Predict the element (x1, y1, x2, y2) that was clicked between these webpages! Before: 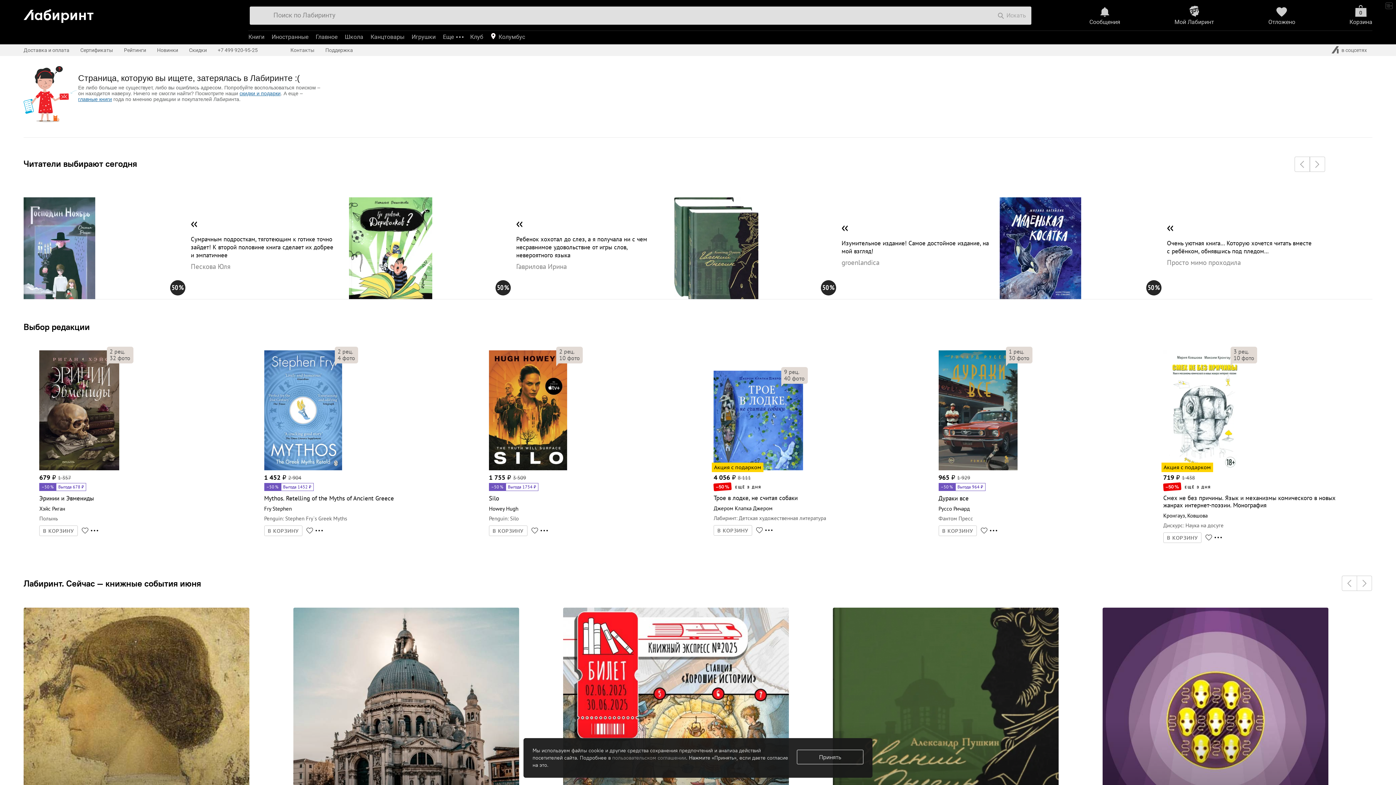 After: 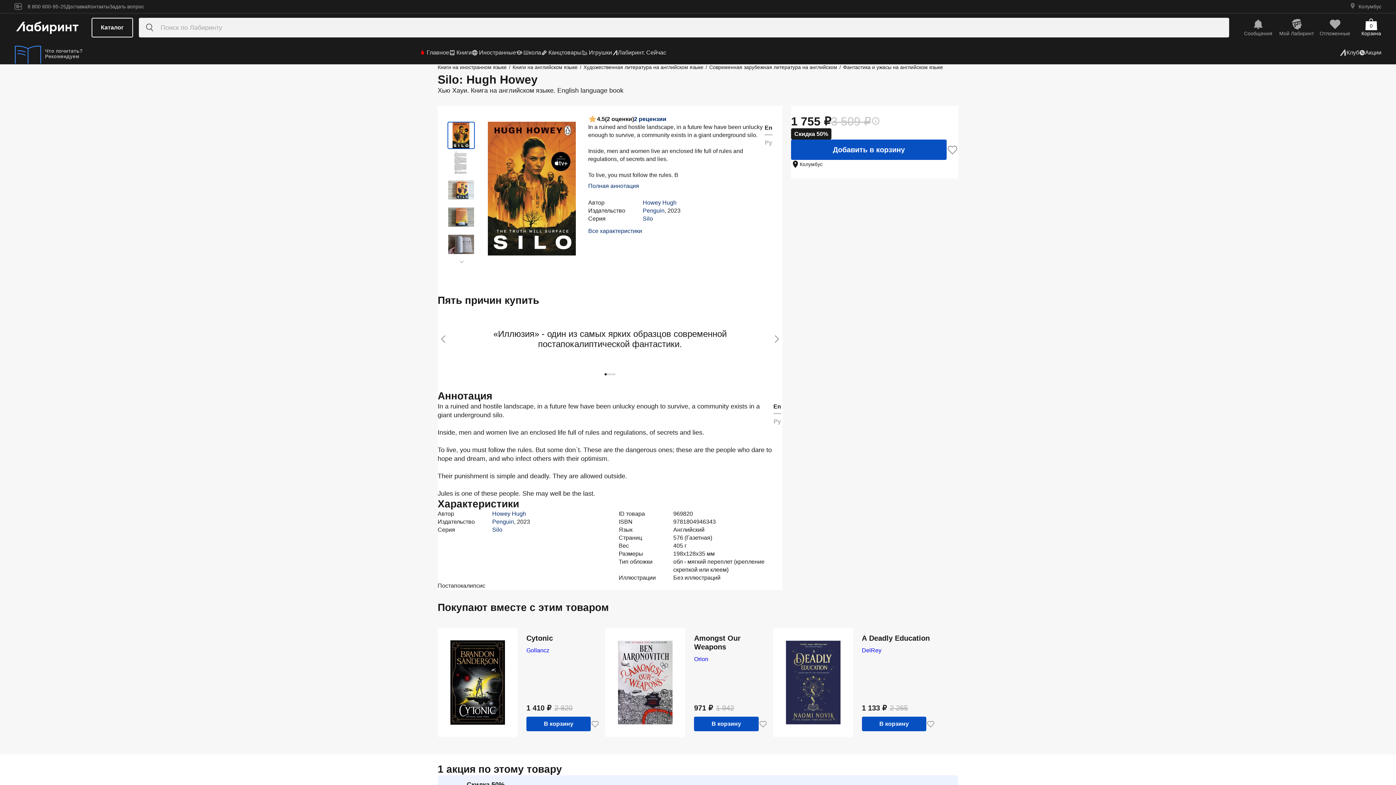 Action: bbox: (489, 466, 578, 471)